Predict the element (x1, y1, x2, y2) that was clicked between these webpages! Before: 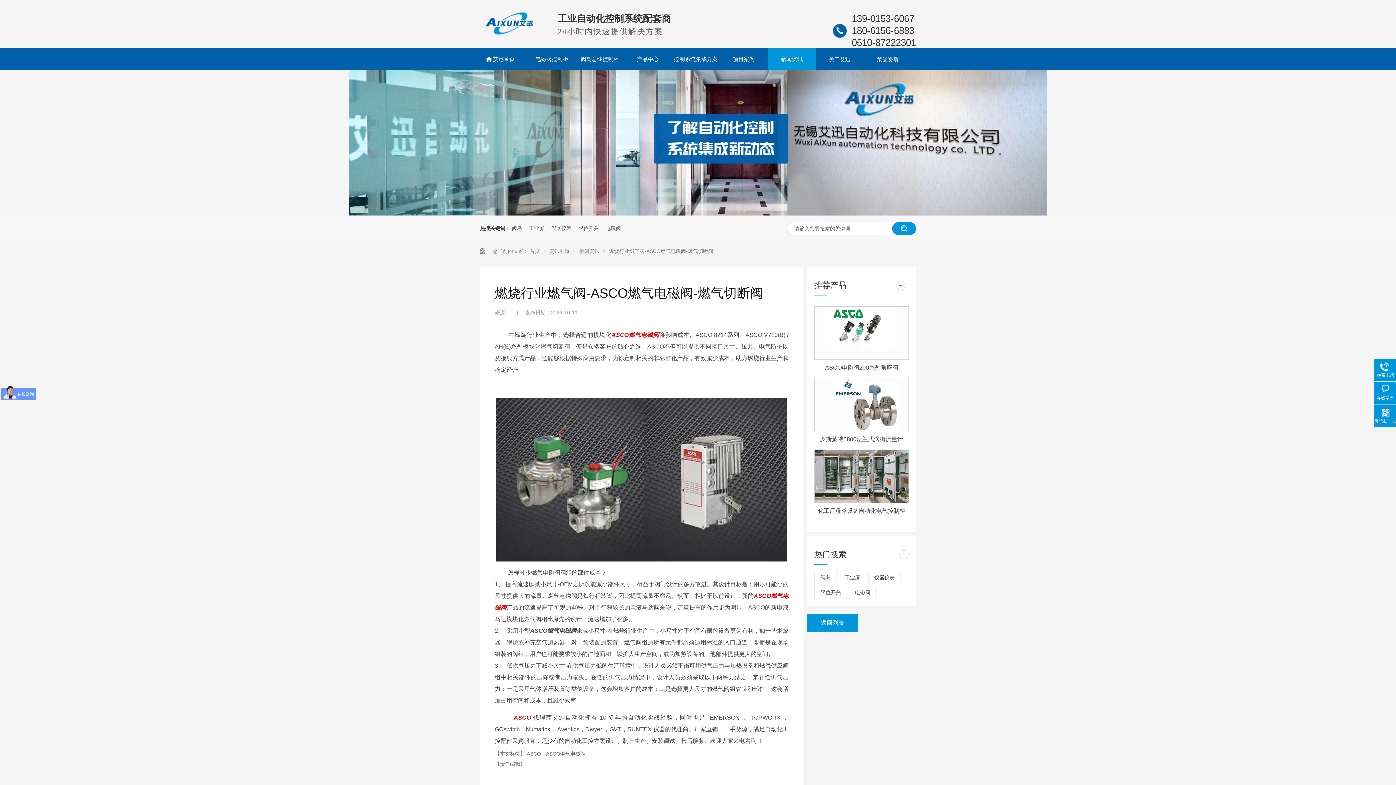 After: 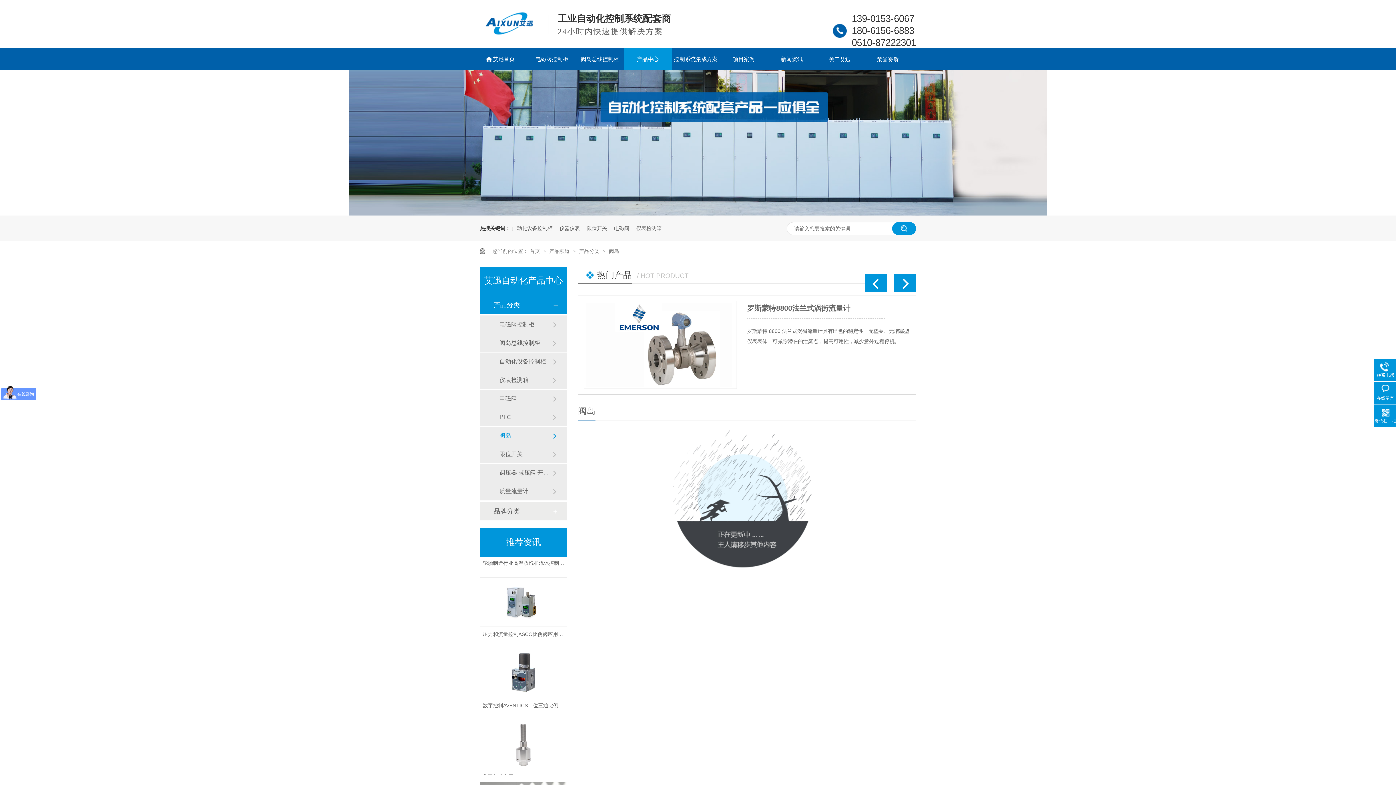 Action: bbox: (814, 571, 837, 584) label: 阀岛